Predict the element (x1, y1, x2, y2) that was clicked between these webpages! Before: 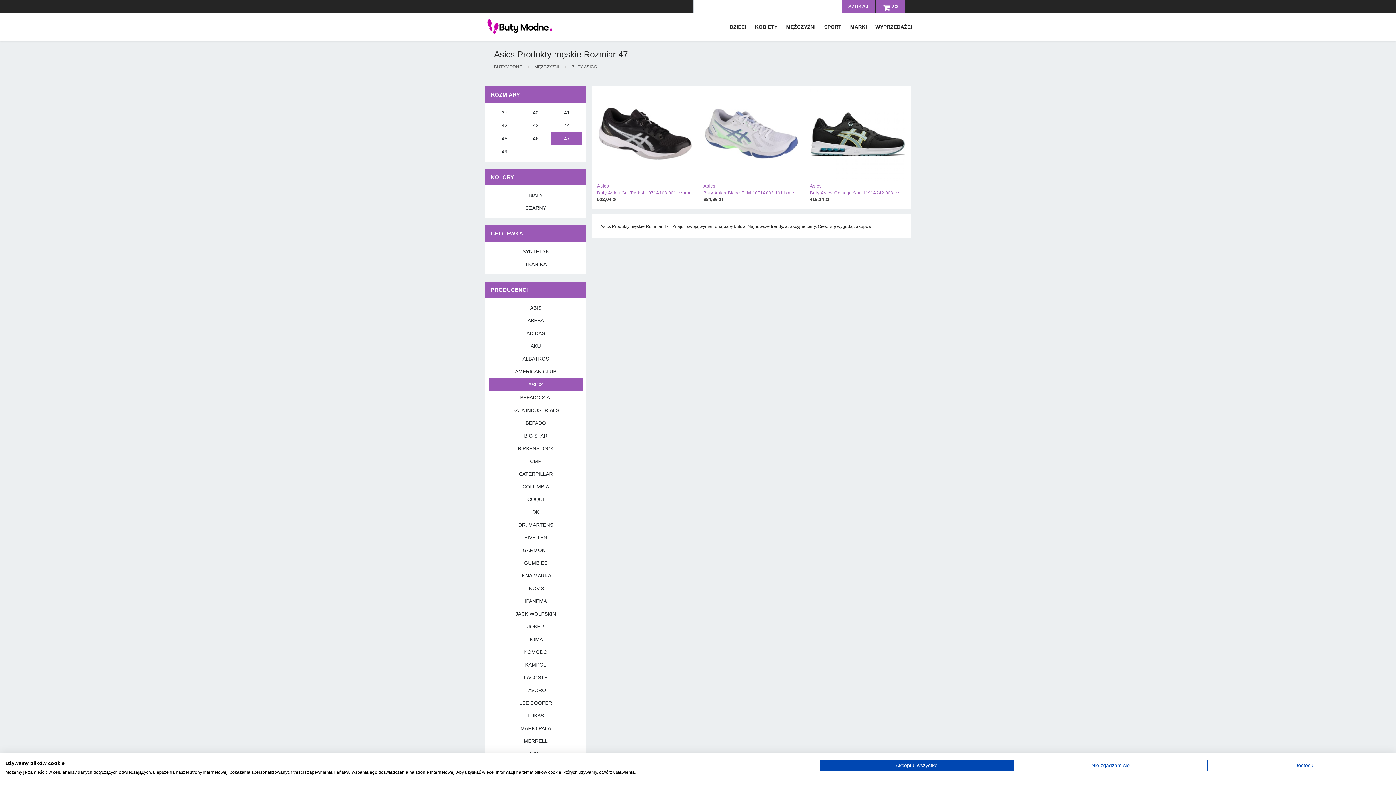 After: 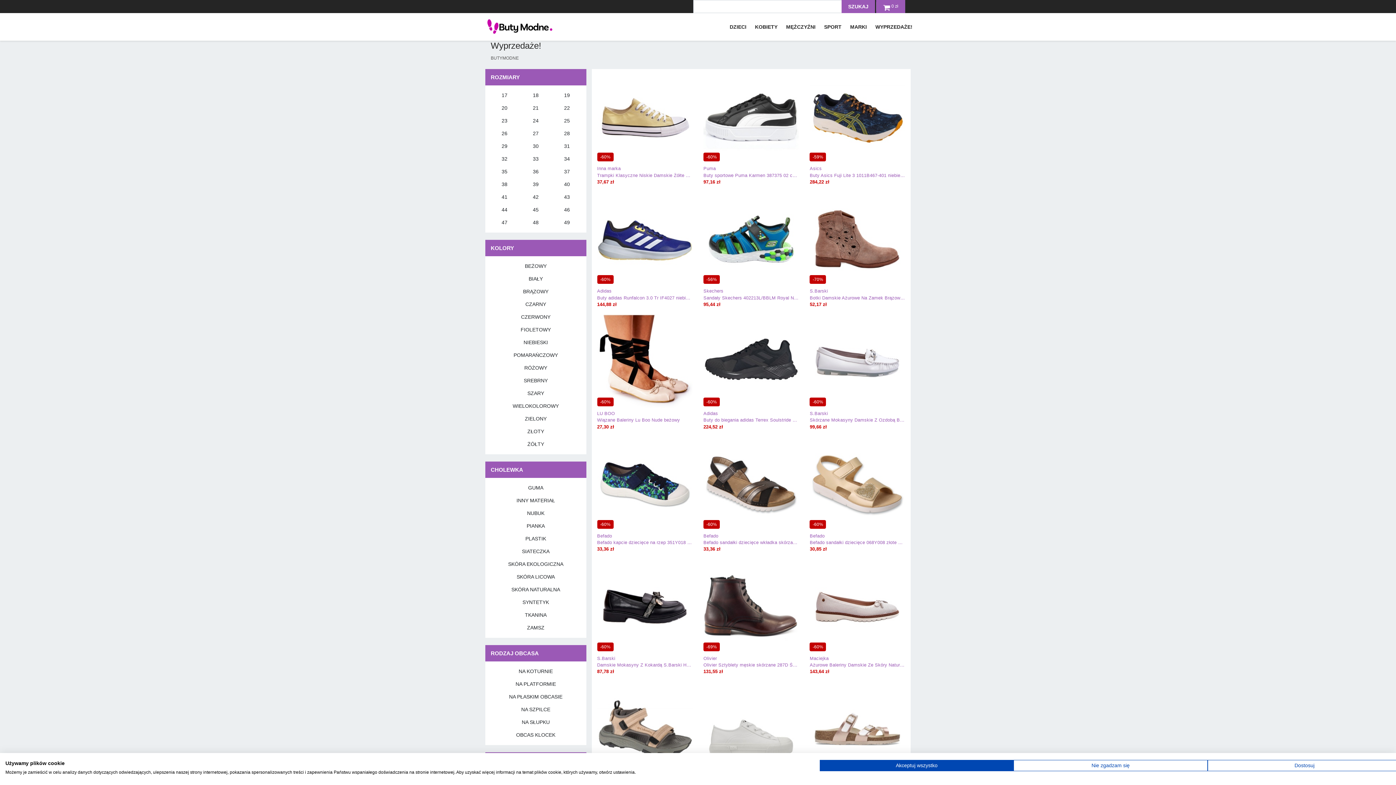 Action: bbox: (872, 13, 916, 40) label: WYPRZEDAŻE!